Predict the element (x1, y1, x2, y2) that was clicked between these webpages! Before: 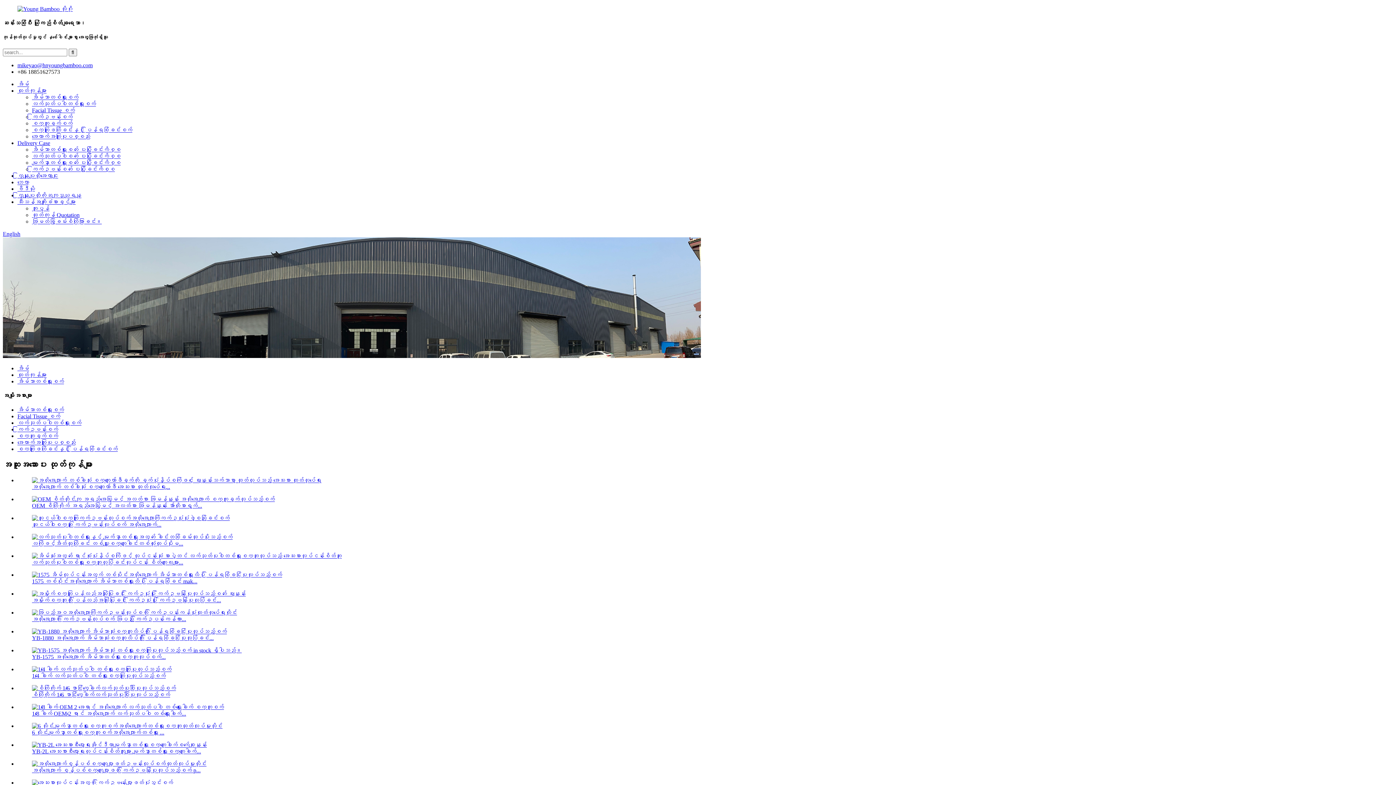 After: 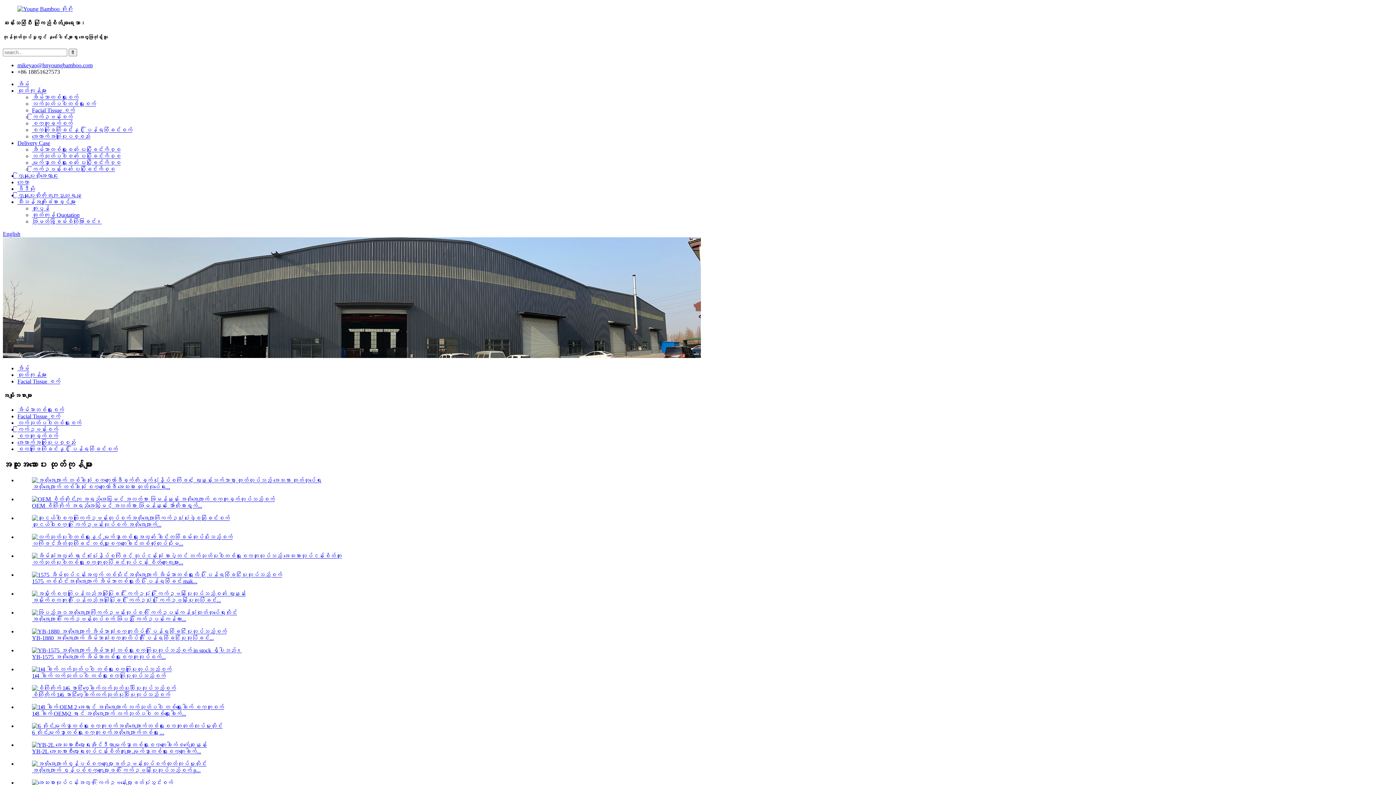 Action: bbox: (32, 723, 222, 729)